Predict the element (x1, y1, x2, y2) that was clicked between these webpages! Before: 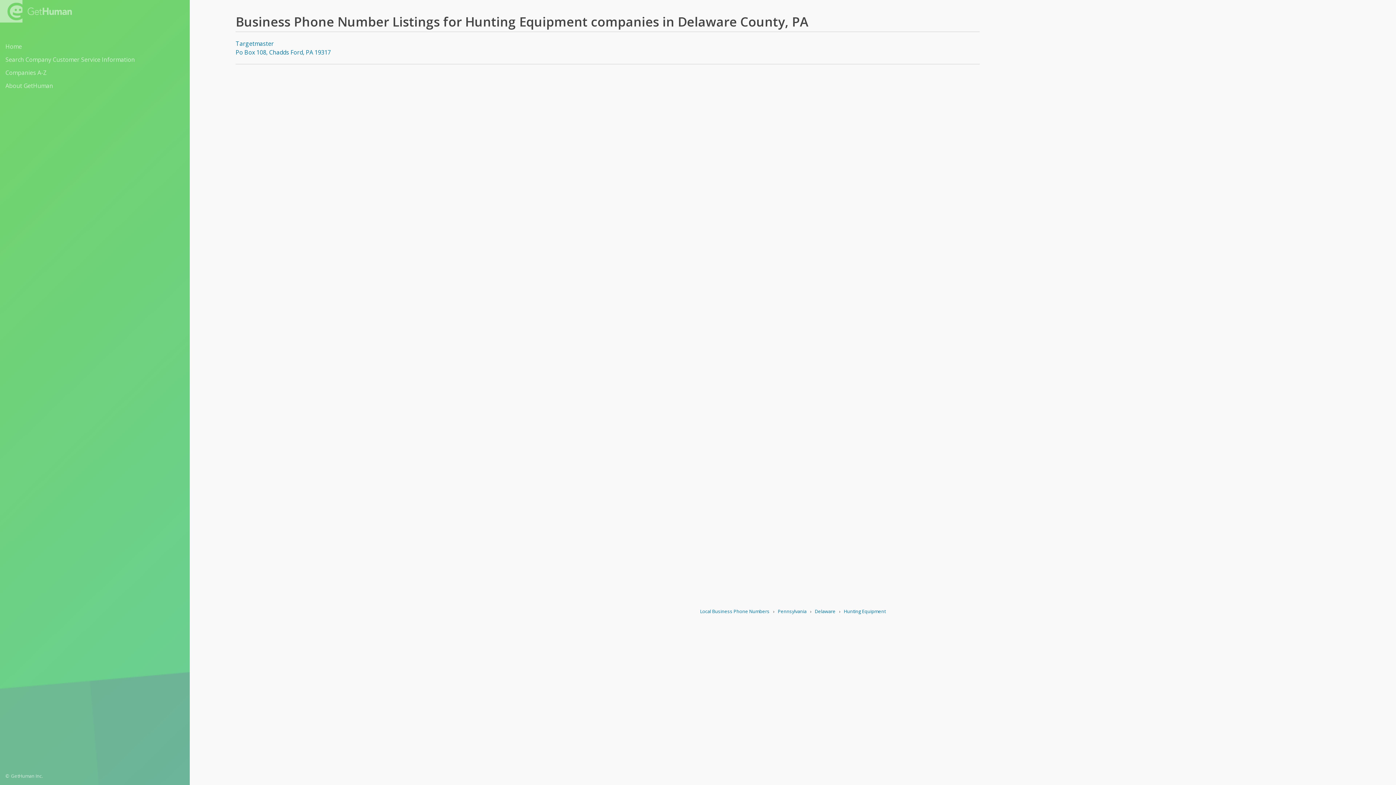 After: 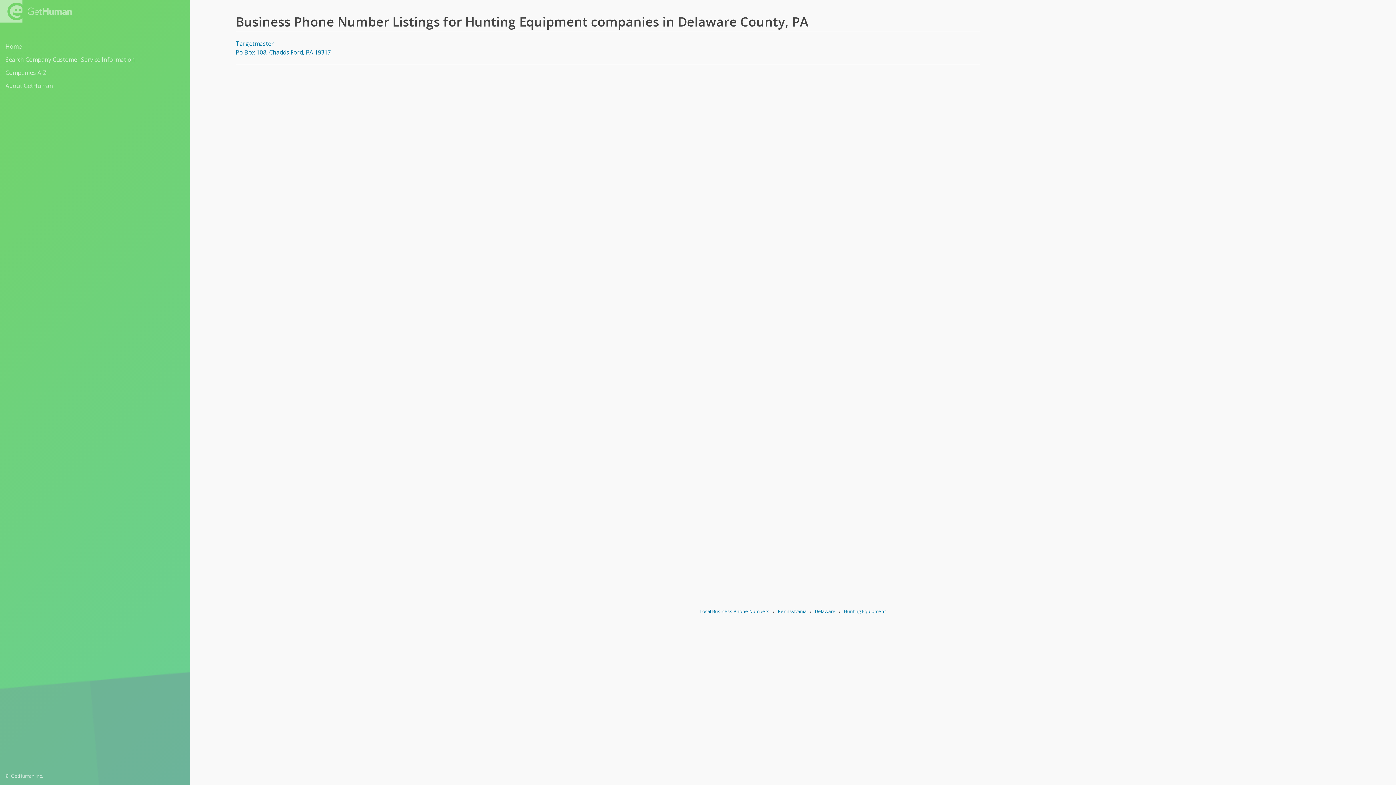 Action: bbox: (844, 608, 885, 614) label: Hunting Equipment